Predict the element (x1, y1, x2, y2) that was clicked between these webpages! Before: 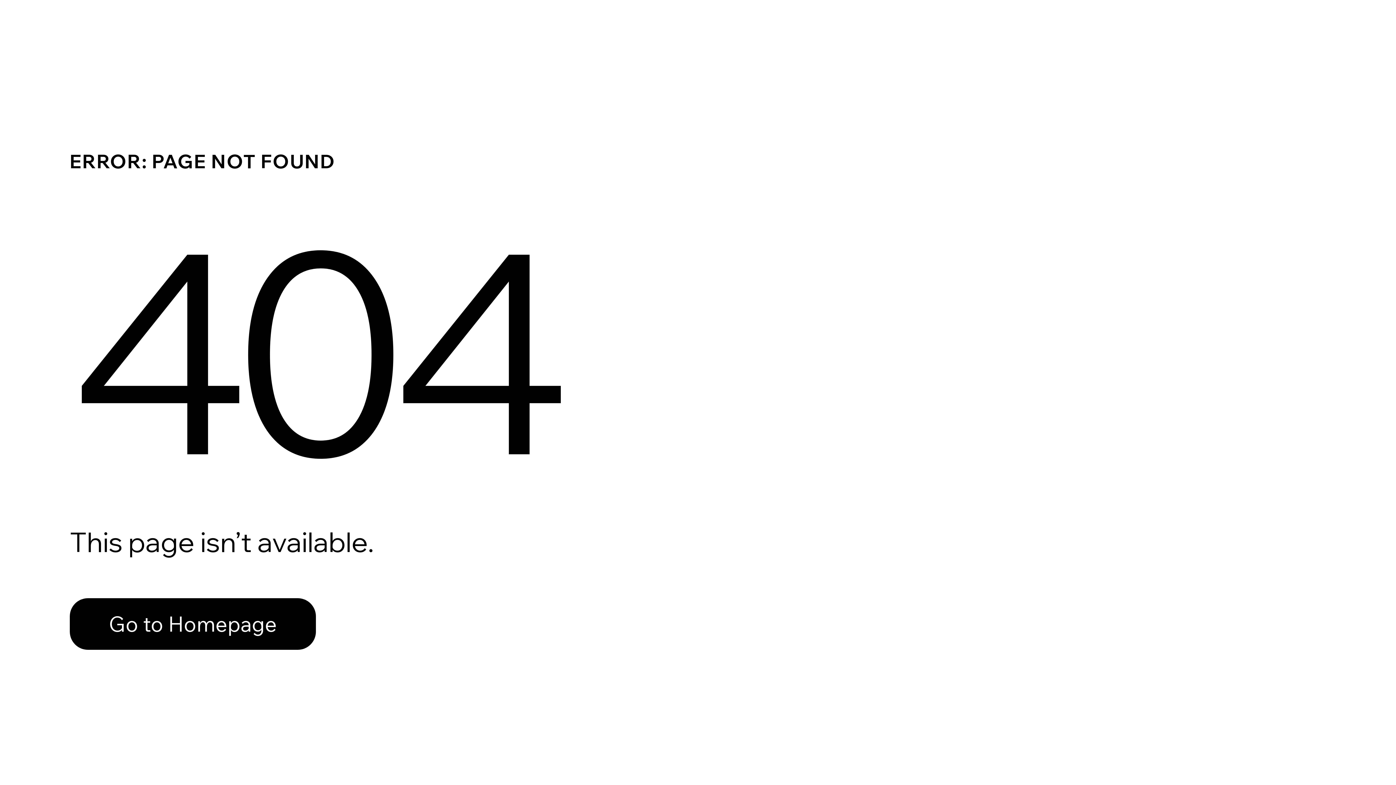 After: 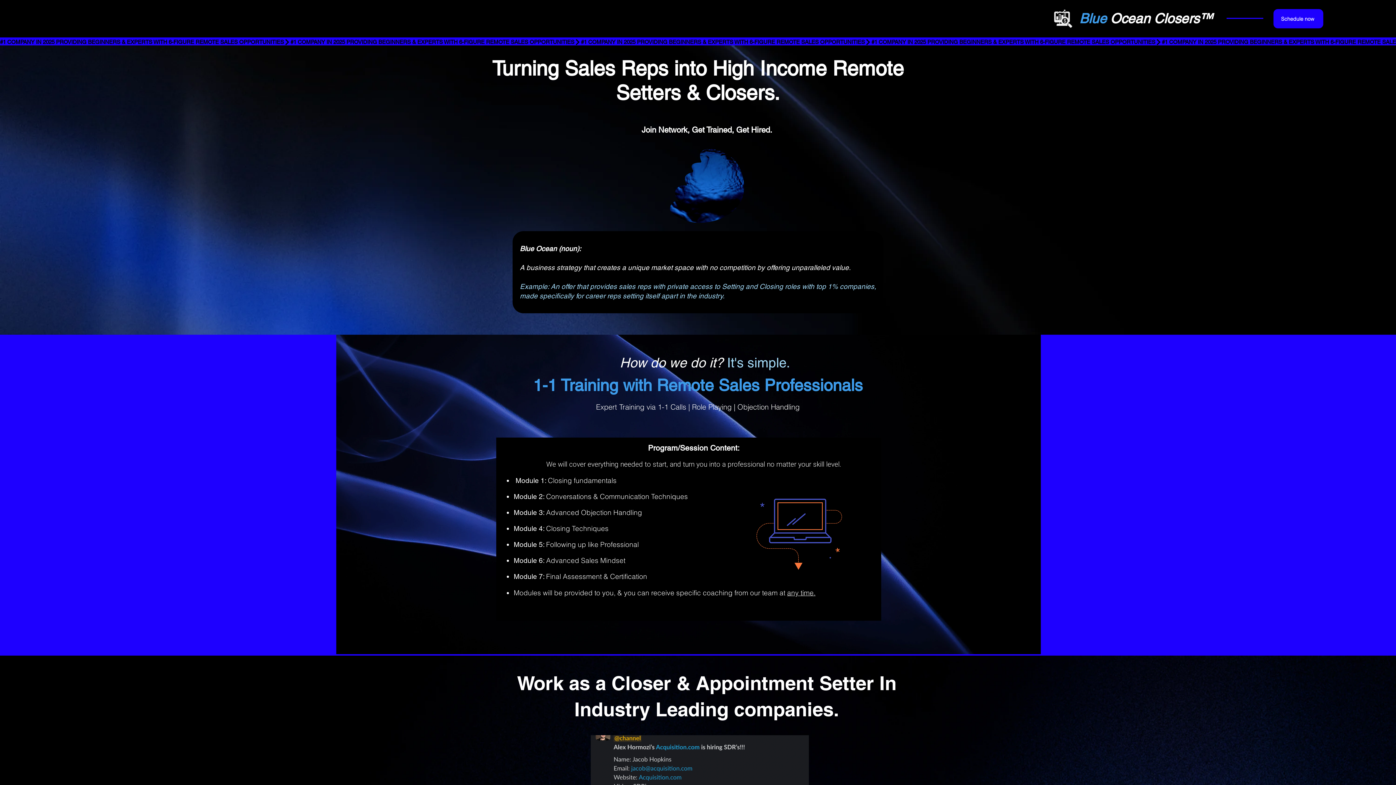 Action: bbox: (69, 582, 768, 659) label: Go to Homepage